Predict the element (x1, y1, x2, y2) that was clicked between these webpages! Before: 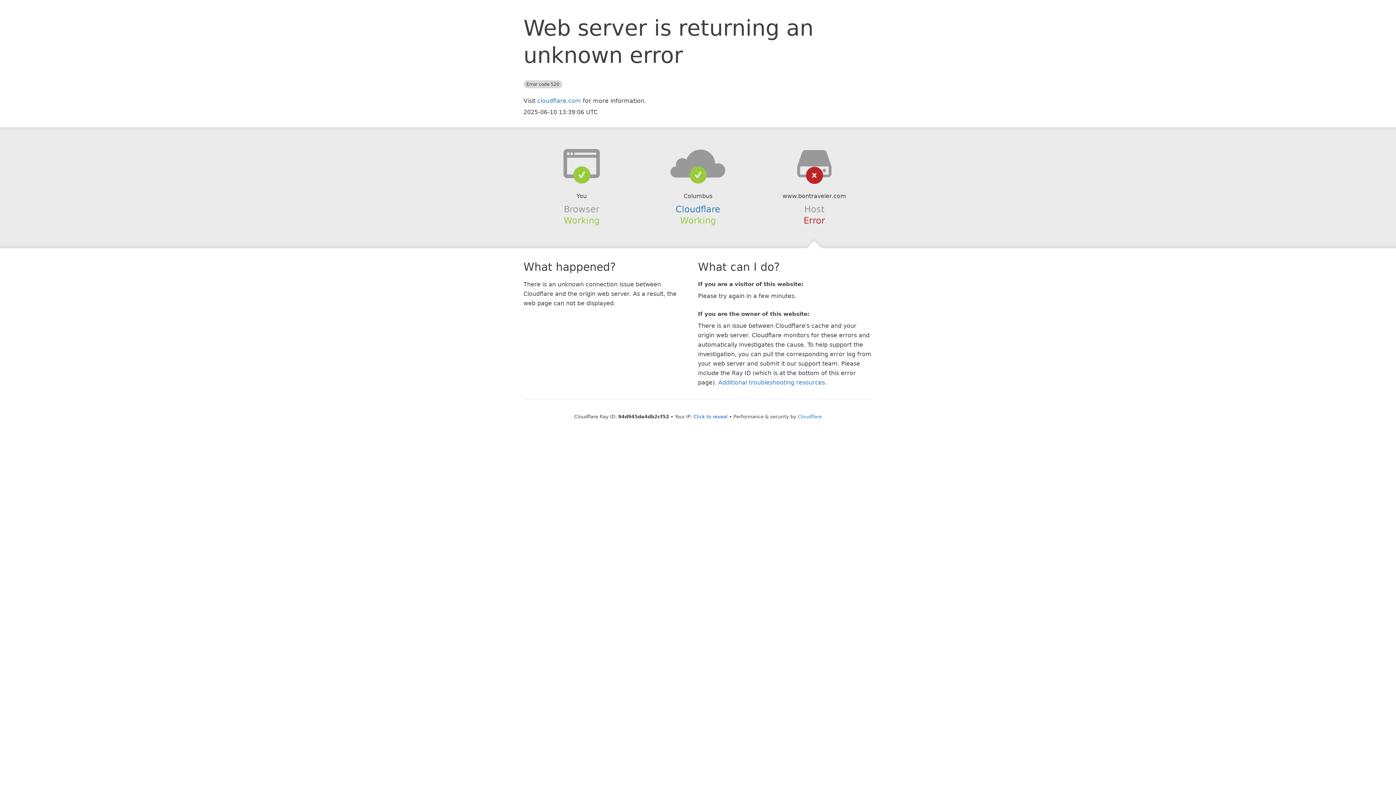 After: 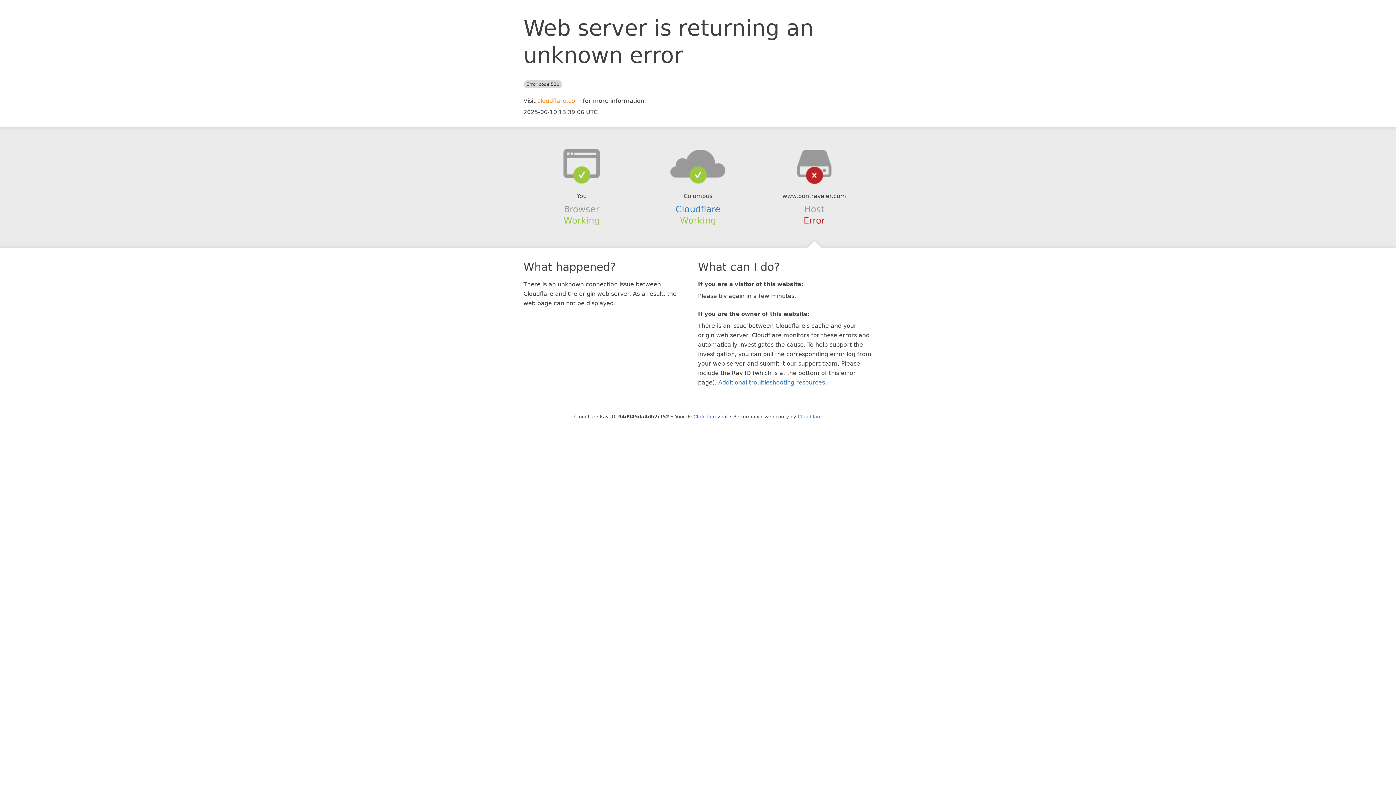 Action: label: cloudflare.com bbox: (537, 97, 581, 104)